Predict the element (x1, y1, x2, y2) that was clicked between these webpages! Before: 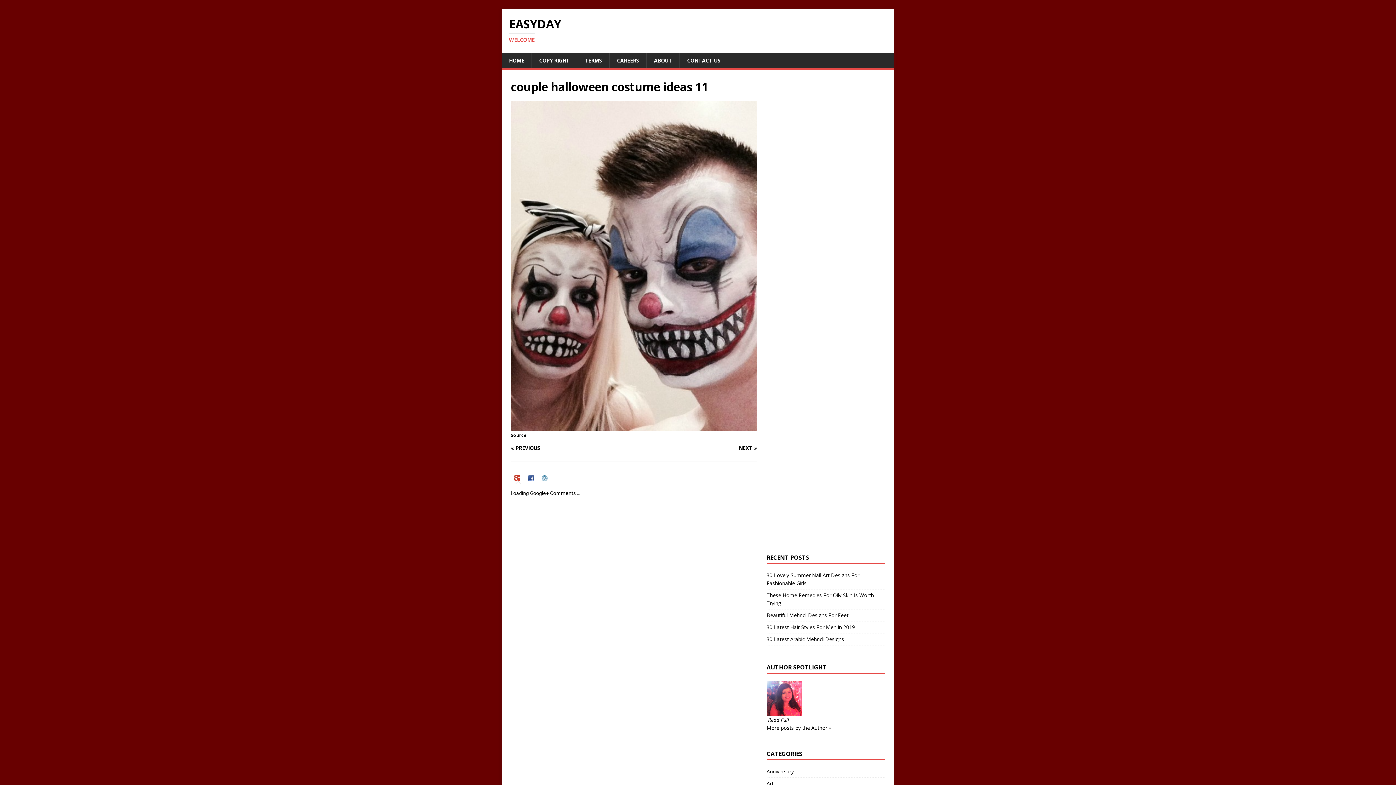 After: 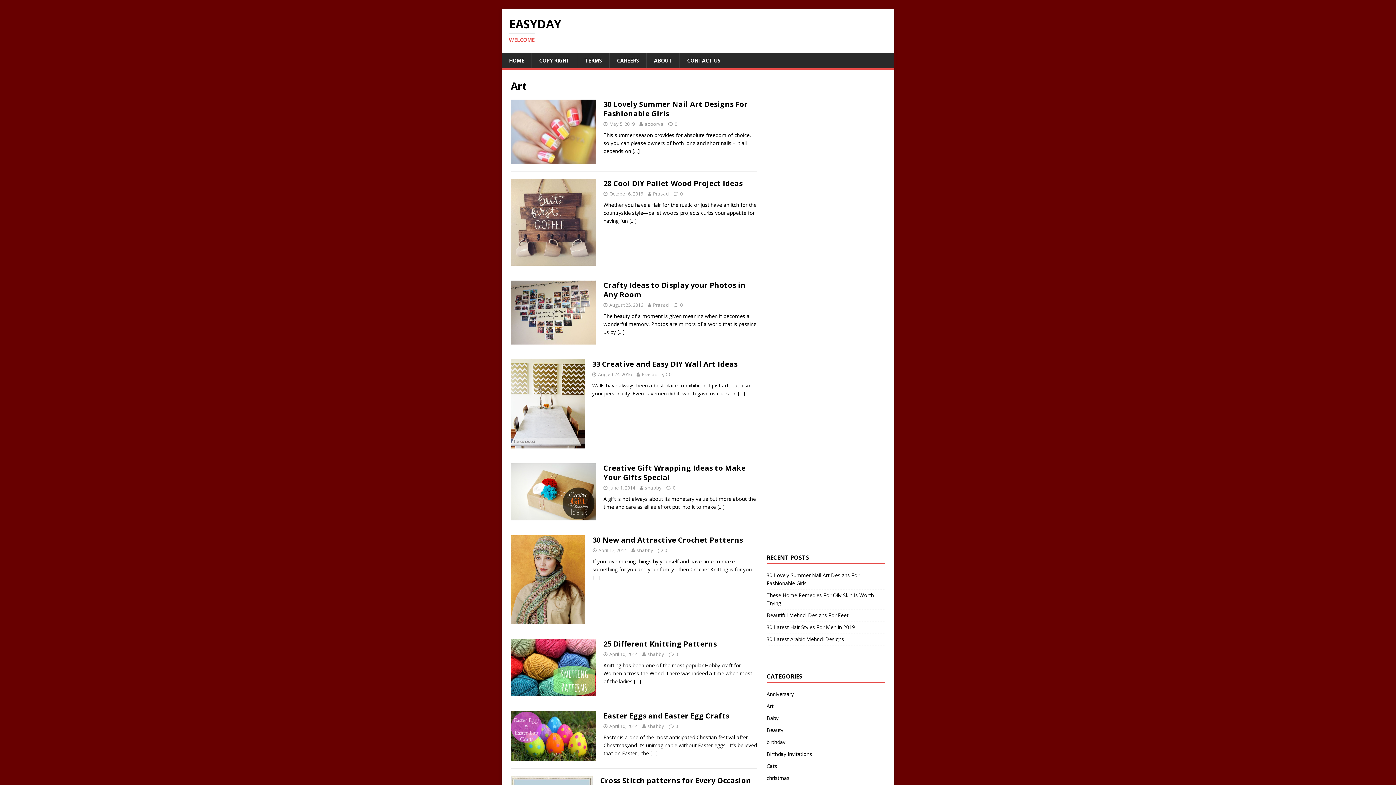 Action: bbox: (766, 778, 885, 789) label: Art